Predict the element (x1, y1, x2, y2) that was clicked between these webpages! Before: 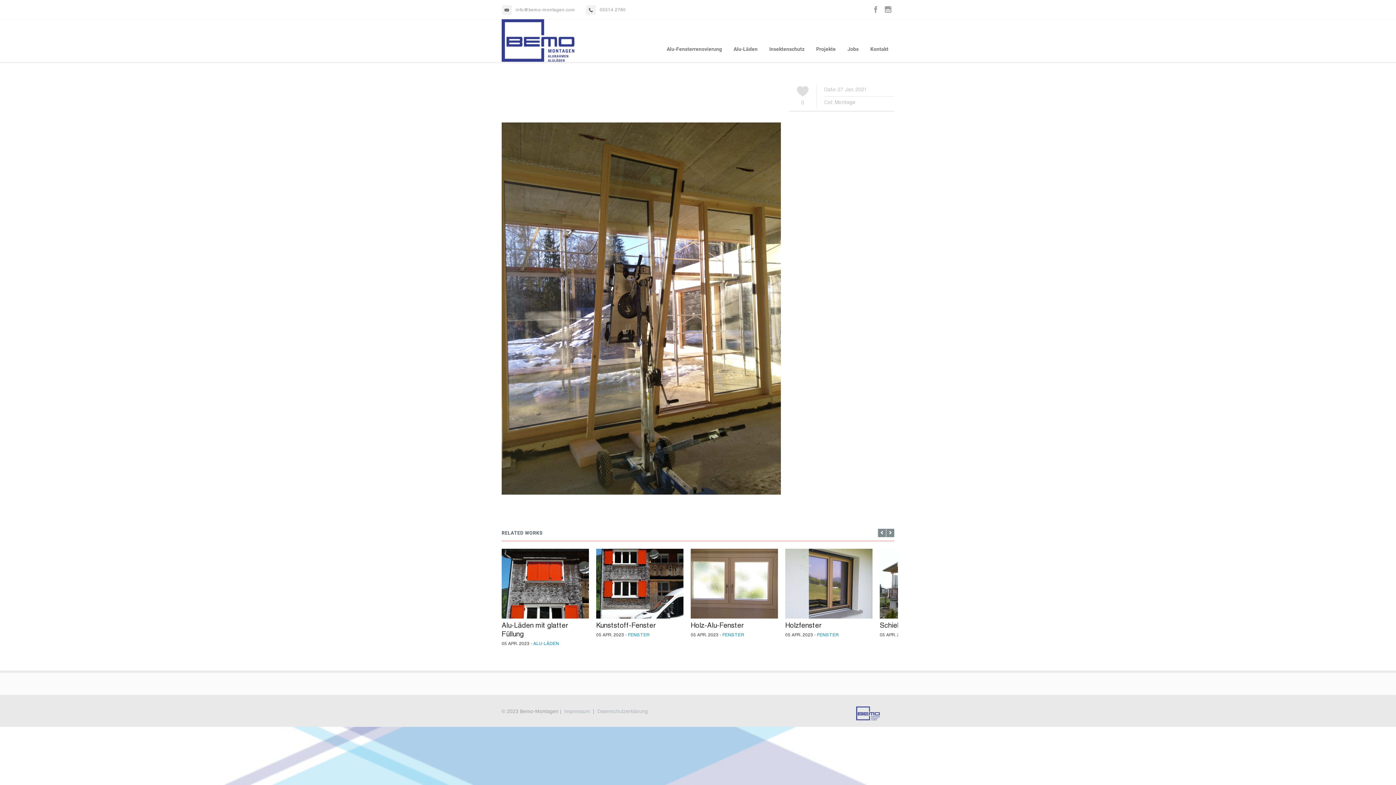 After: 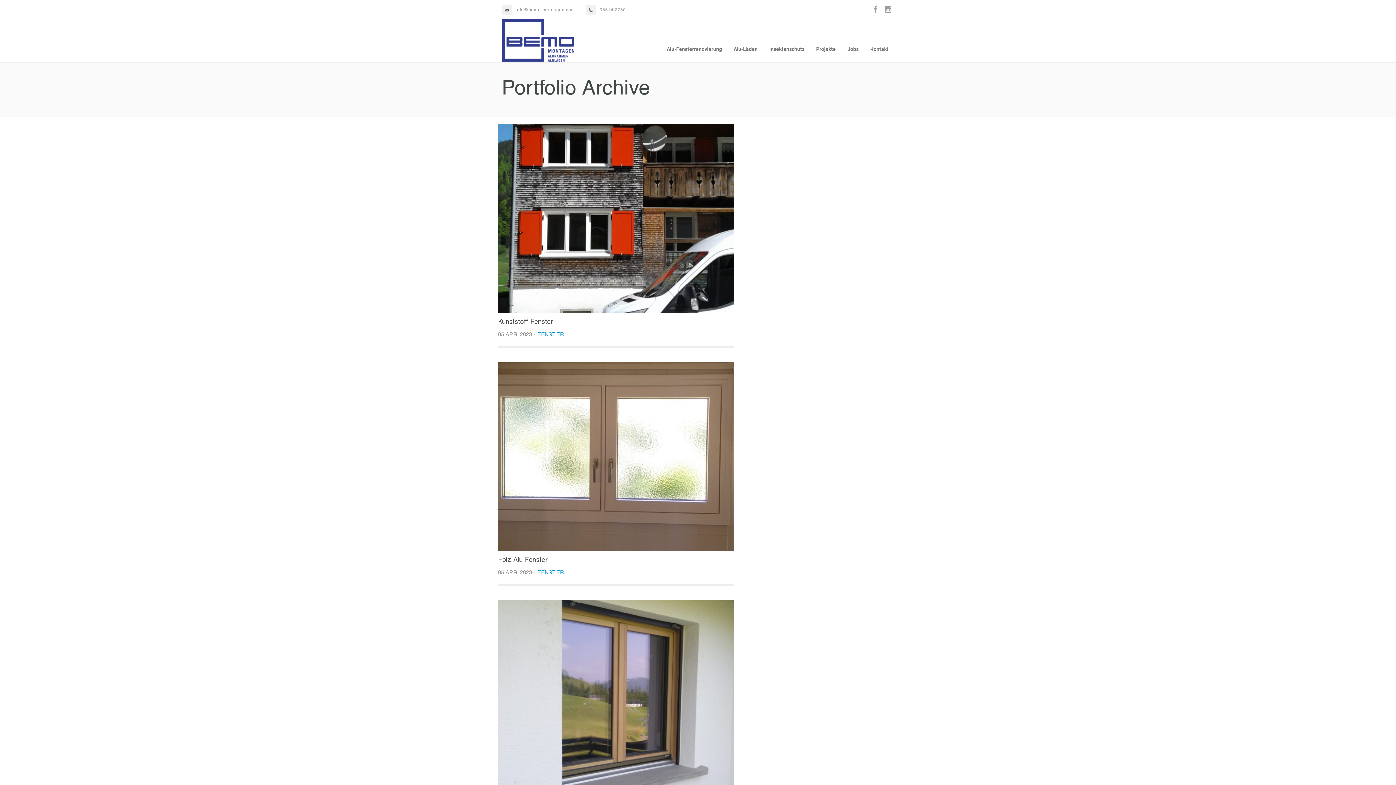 Action: label: FENSTER bbox: (628, 633, 649, 637)